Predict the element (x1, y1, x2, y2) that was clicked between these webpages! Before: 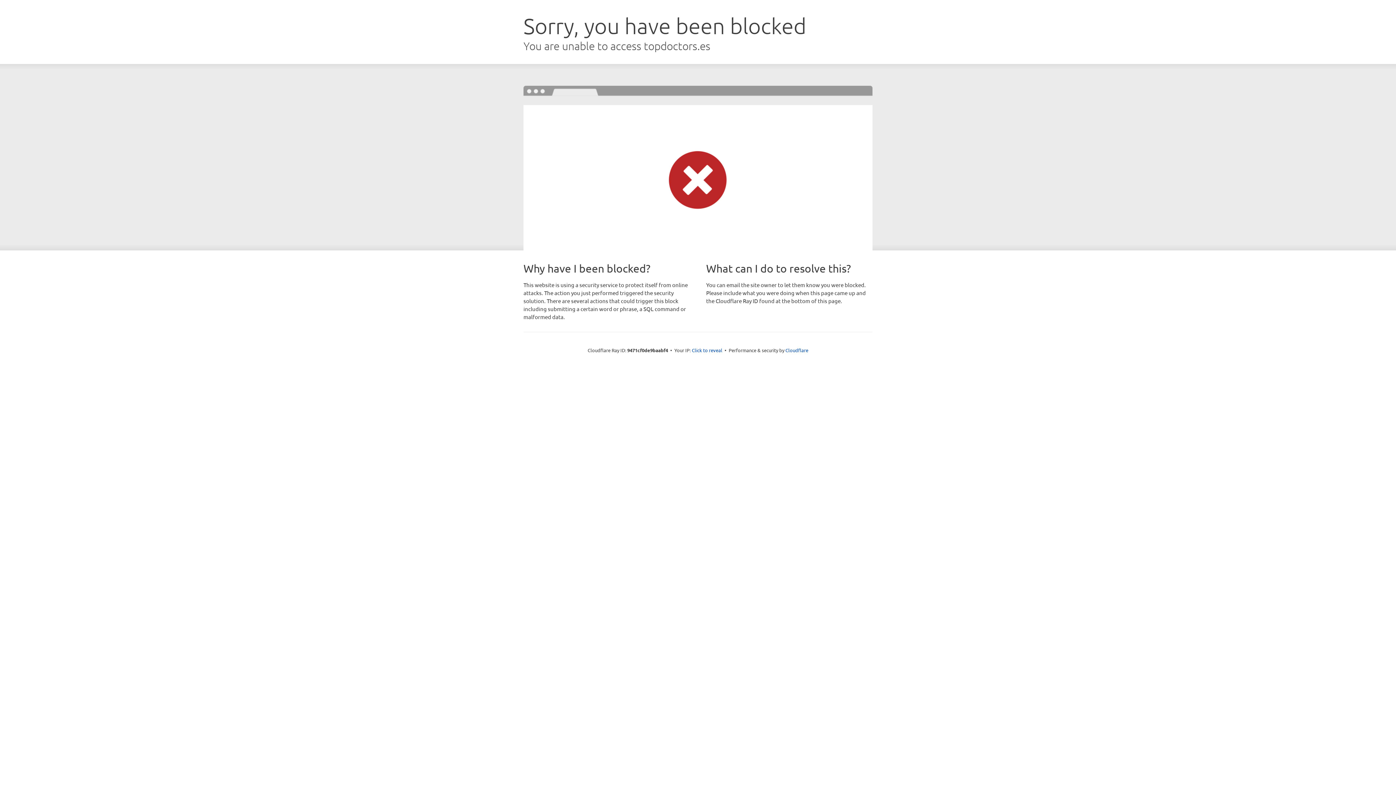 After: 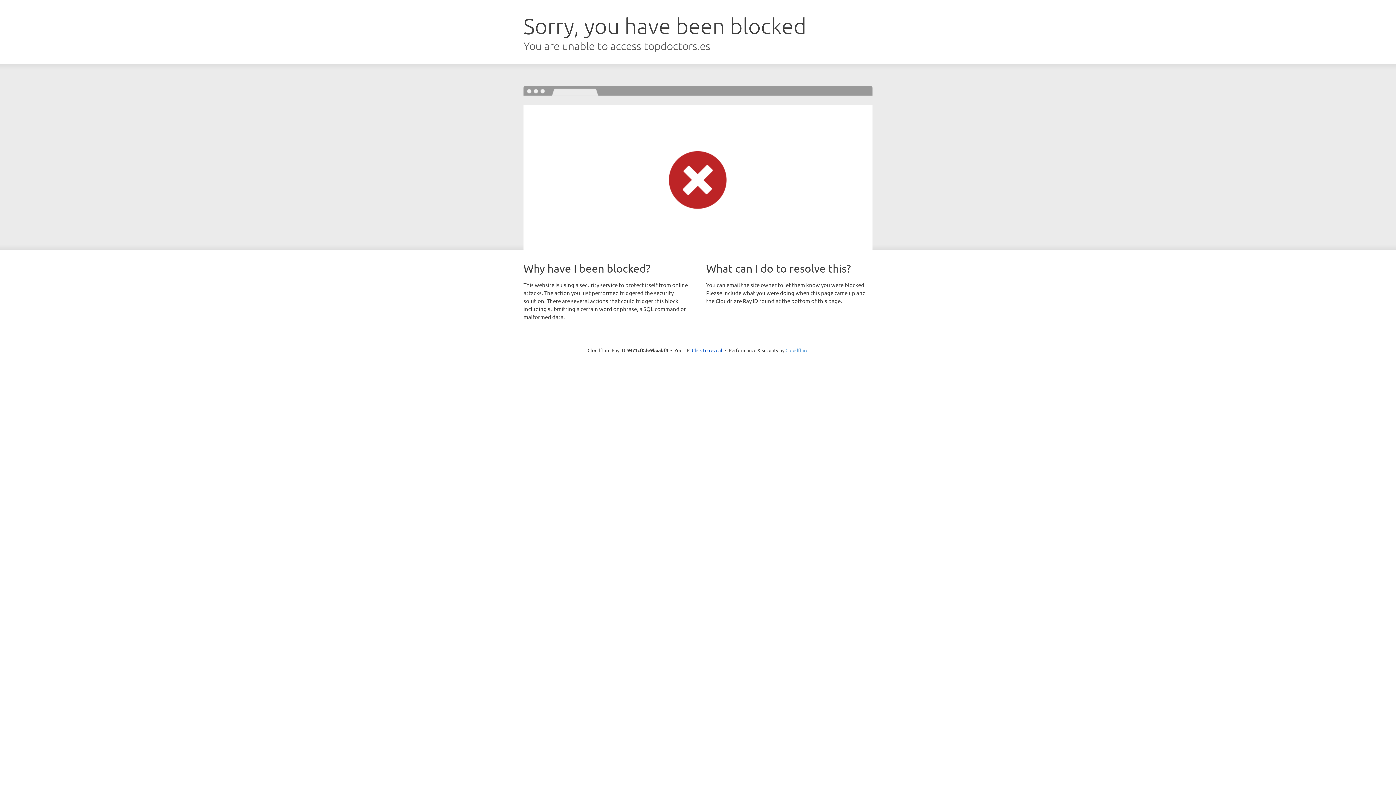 Action: label: Cloudflare bbox: (785, 347, 808, 353)